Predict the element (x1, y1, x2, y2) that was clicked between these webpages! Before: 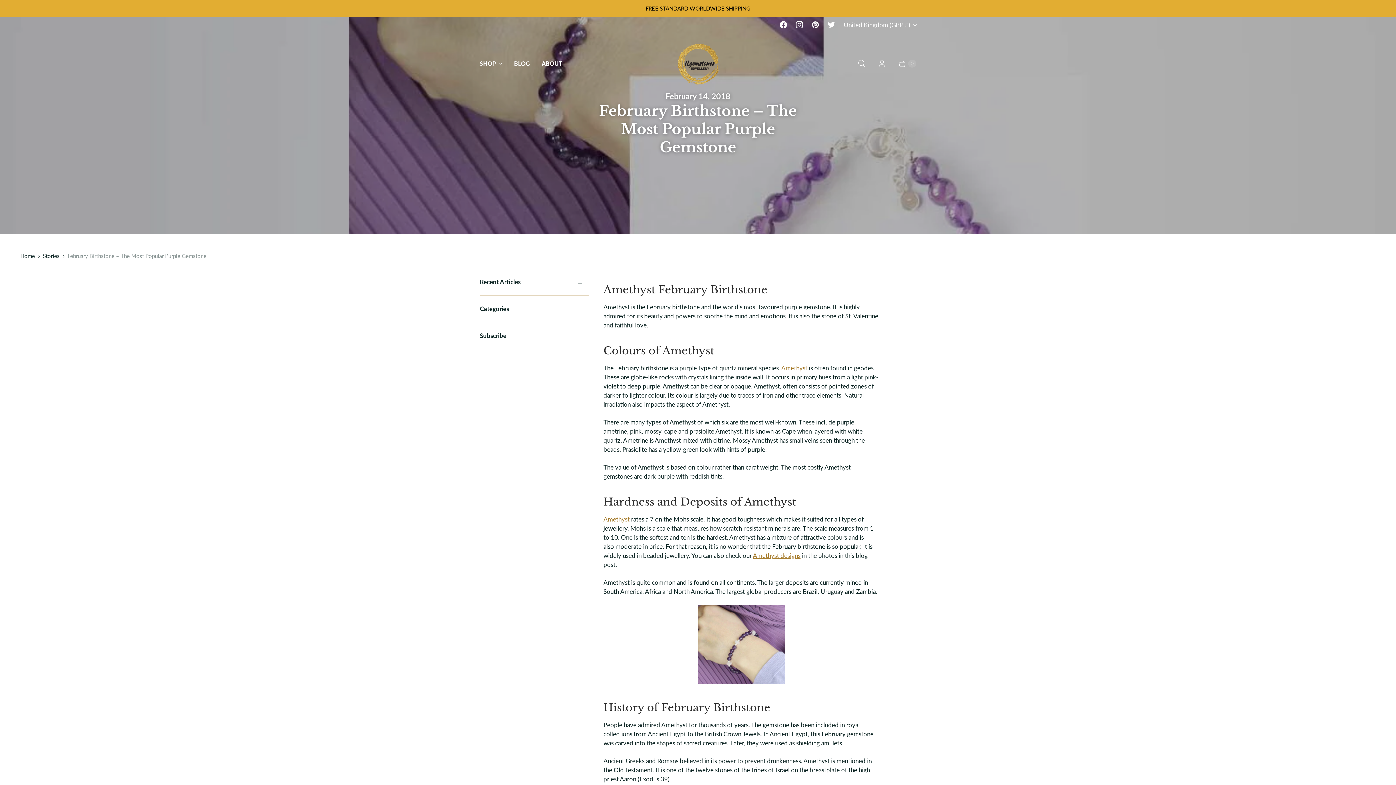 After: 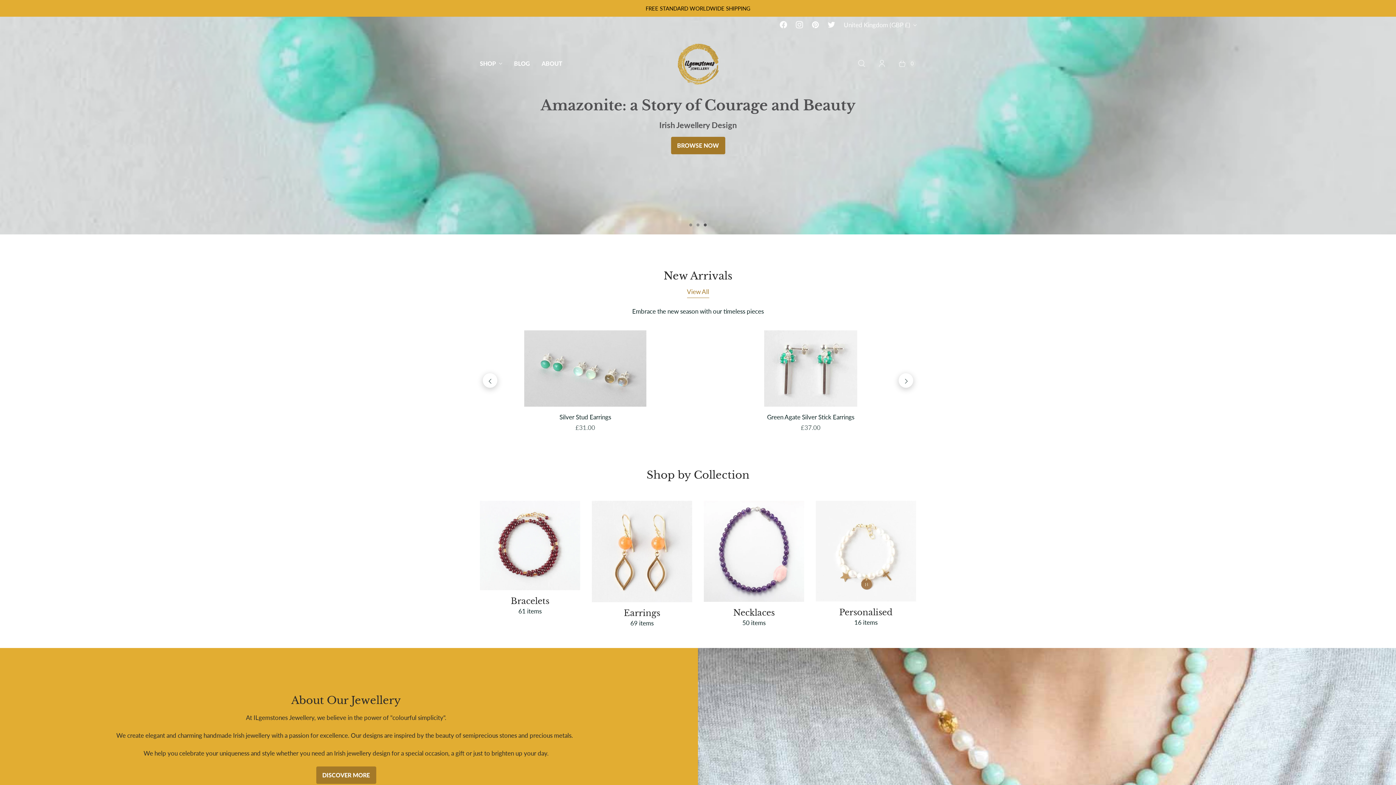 Action: label: Home bbox: (20, 252, 34, 260)